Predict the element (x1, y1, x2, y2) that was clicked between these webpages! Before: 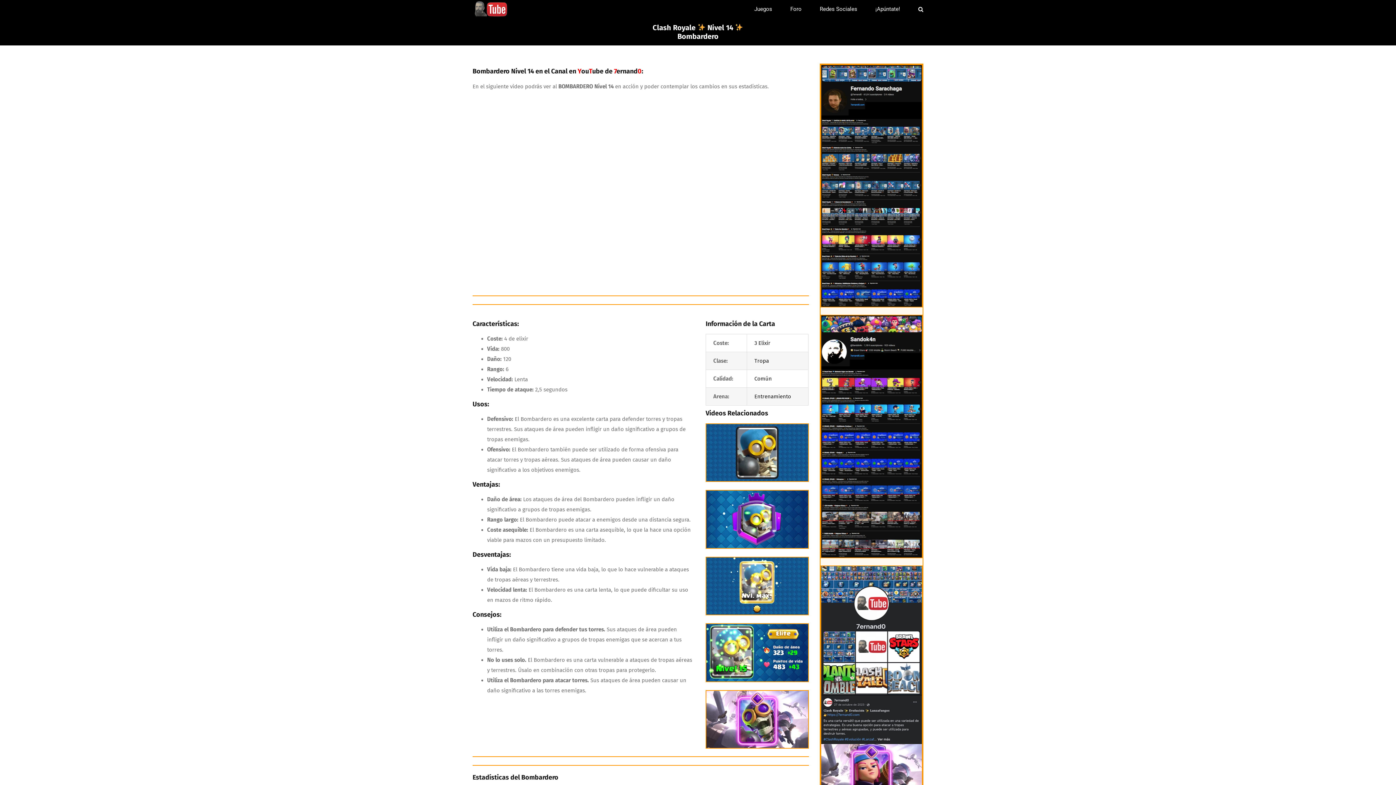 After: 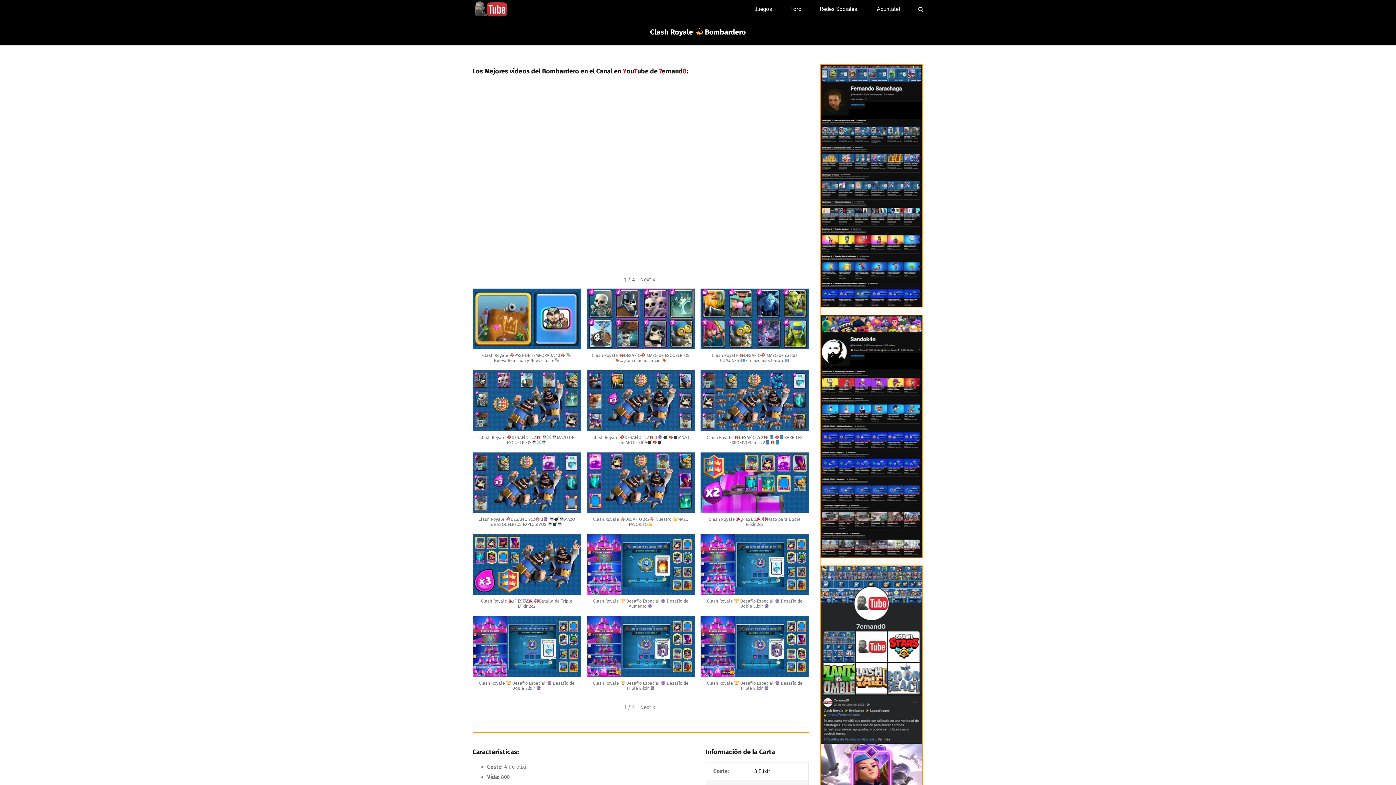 Action: label: clash royale bombardero bbox: (706, 423, 808, 430)